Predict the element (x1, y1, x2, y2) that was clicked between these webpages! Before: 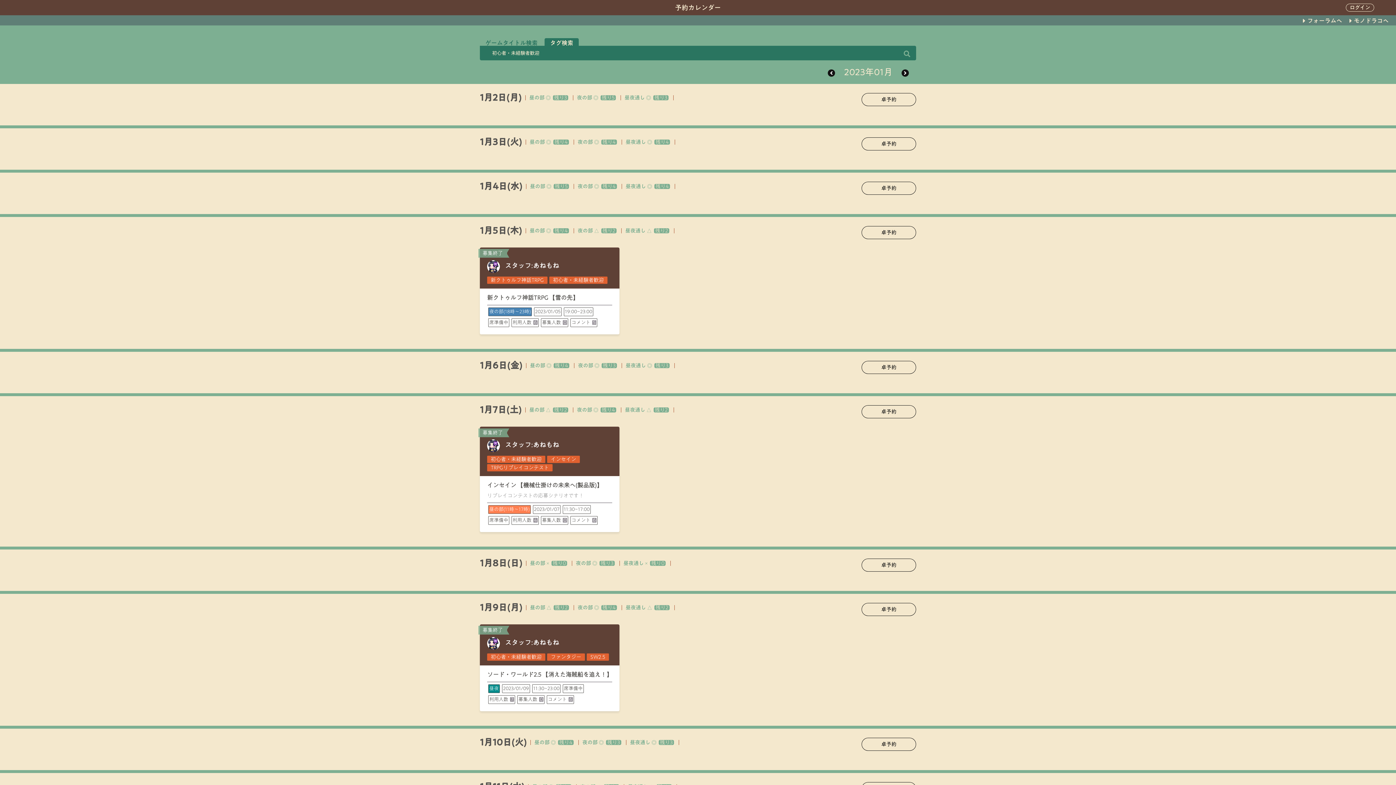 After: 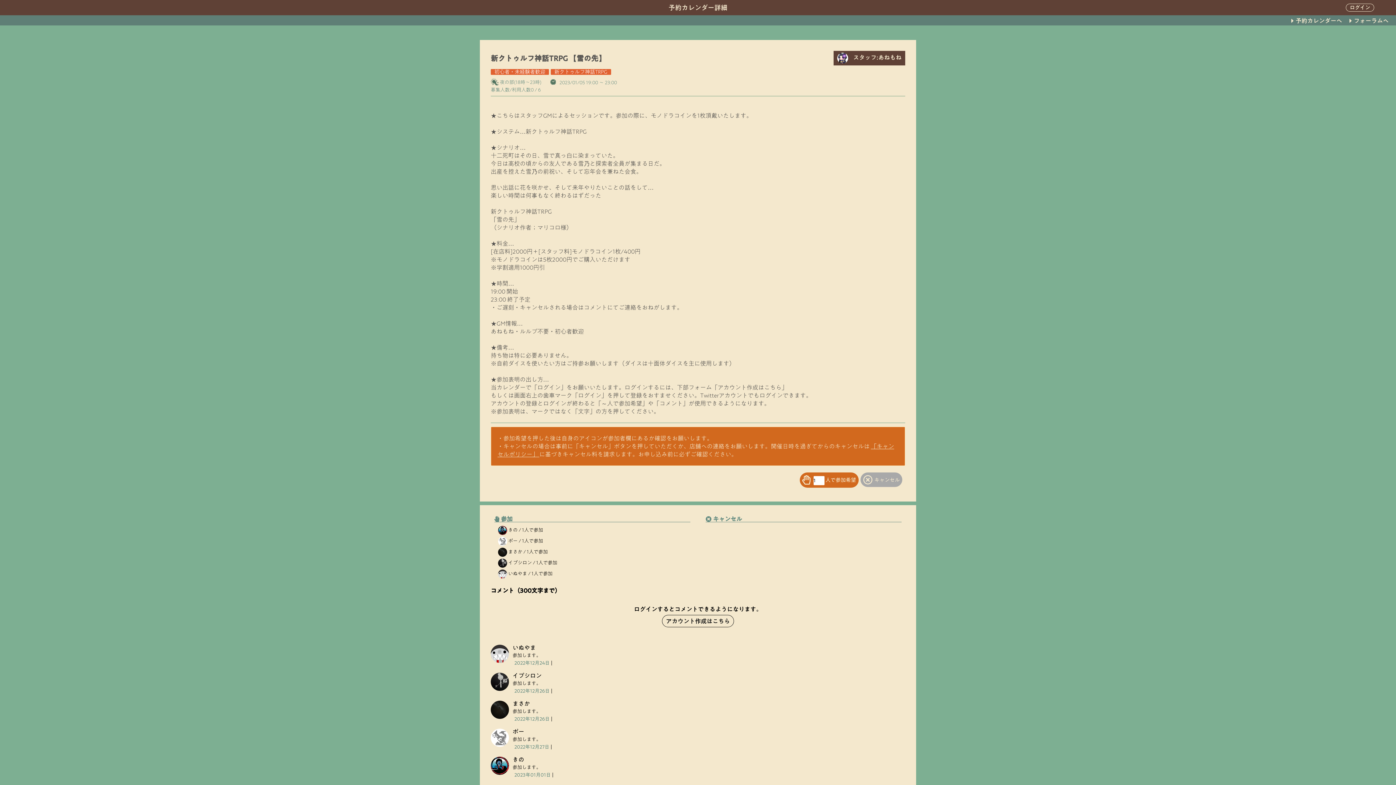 Action: bbox: (487, 260, 612, 273) label:  スタッフ:あねもね